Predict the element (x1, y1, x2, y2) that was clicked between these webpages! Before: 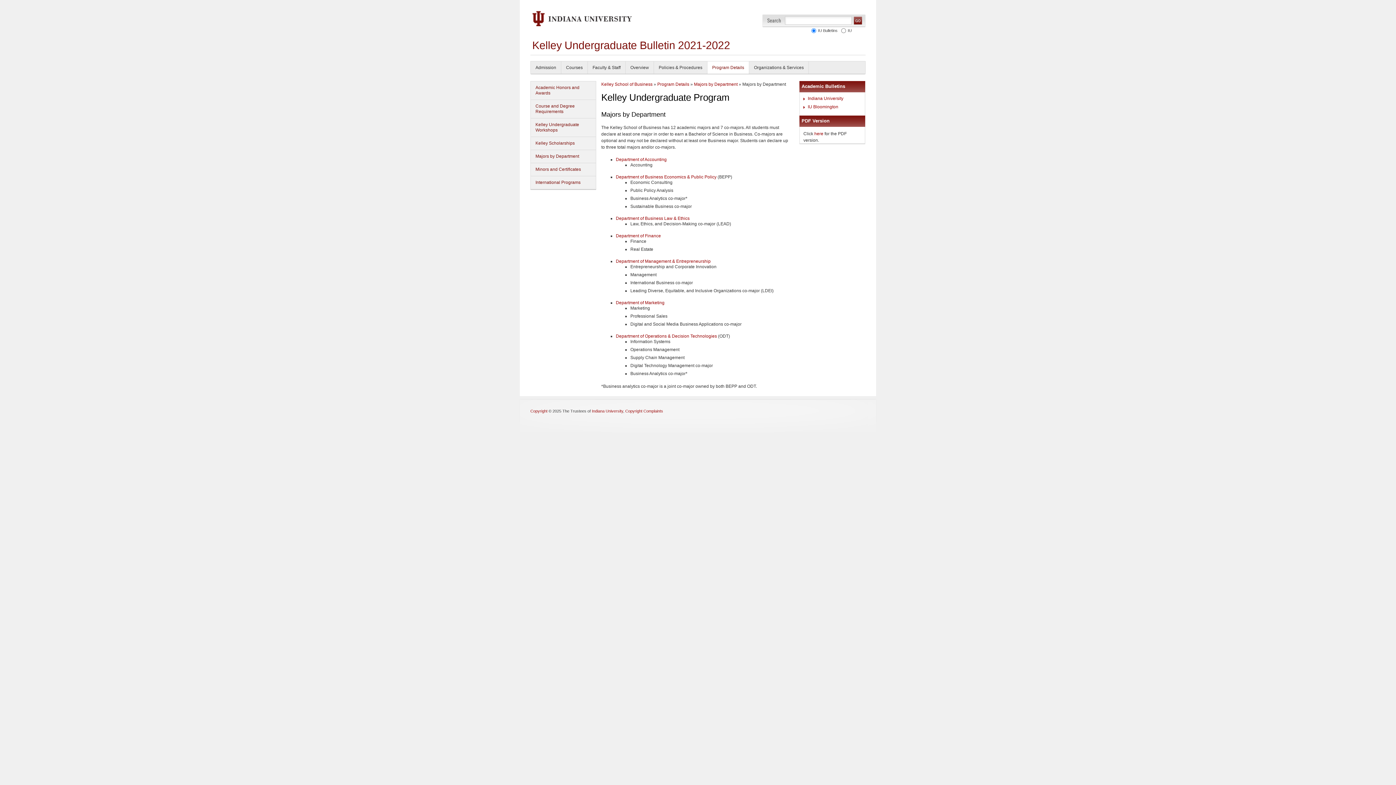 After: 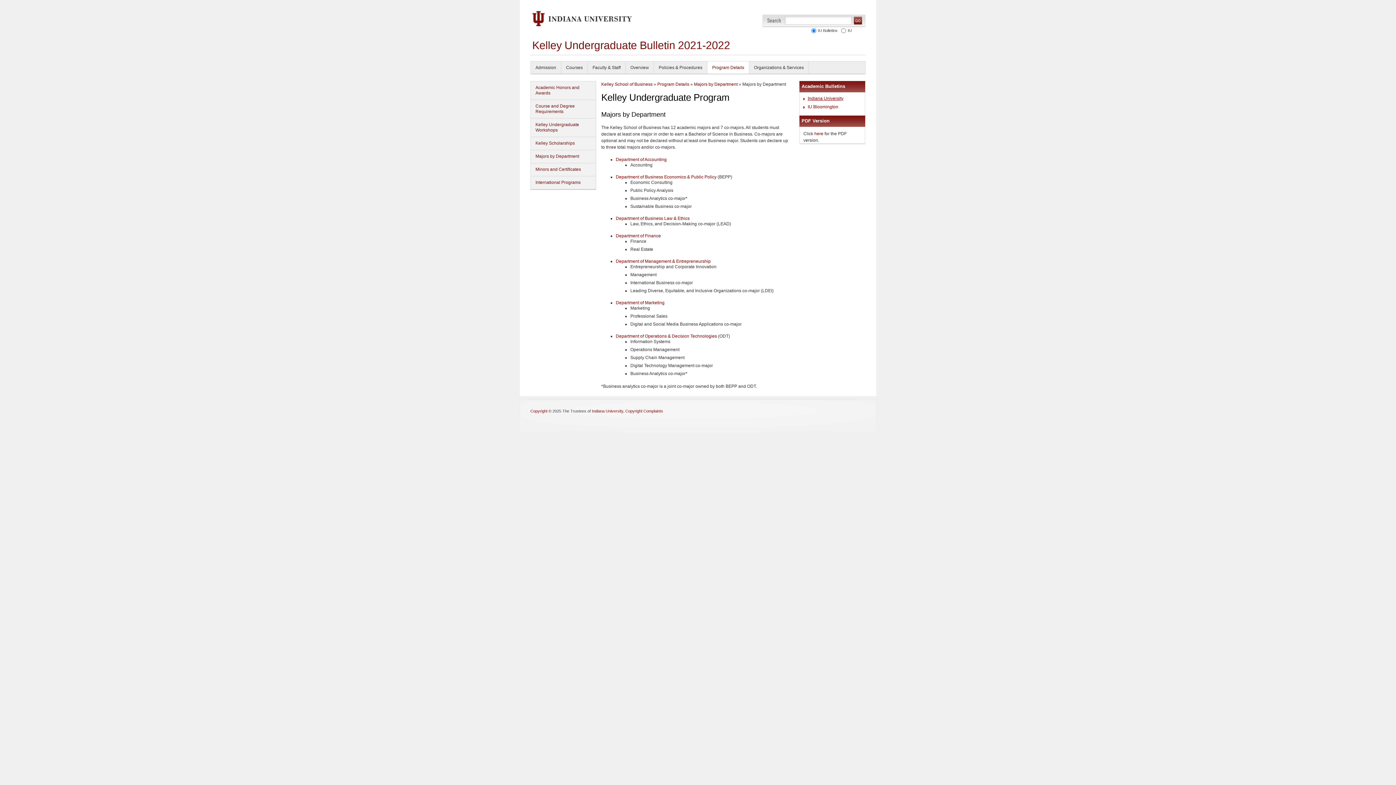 Action: bbox: (808, 96, 843, 101) label: Indiana University